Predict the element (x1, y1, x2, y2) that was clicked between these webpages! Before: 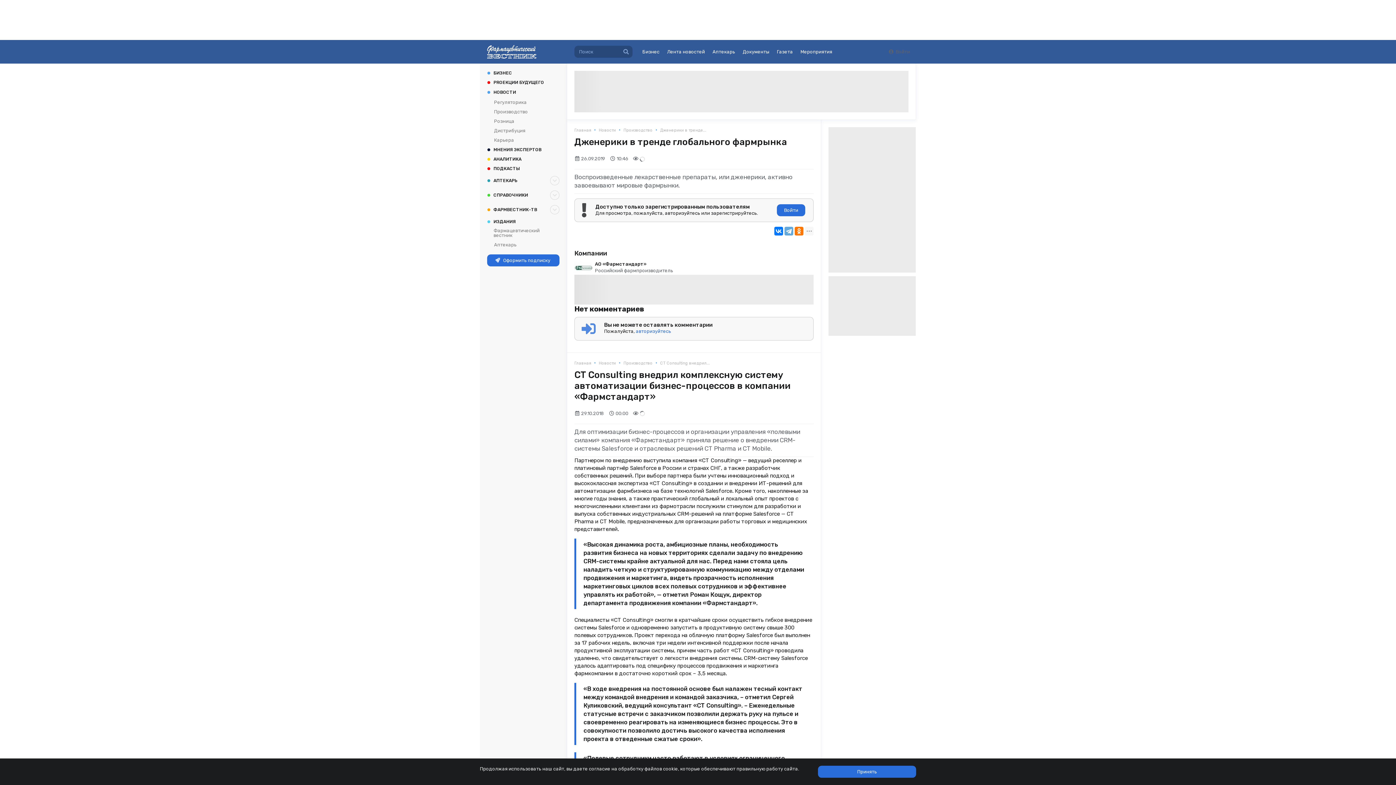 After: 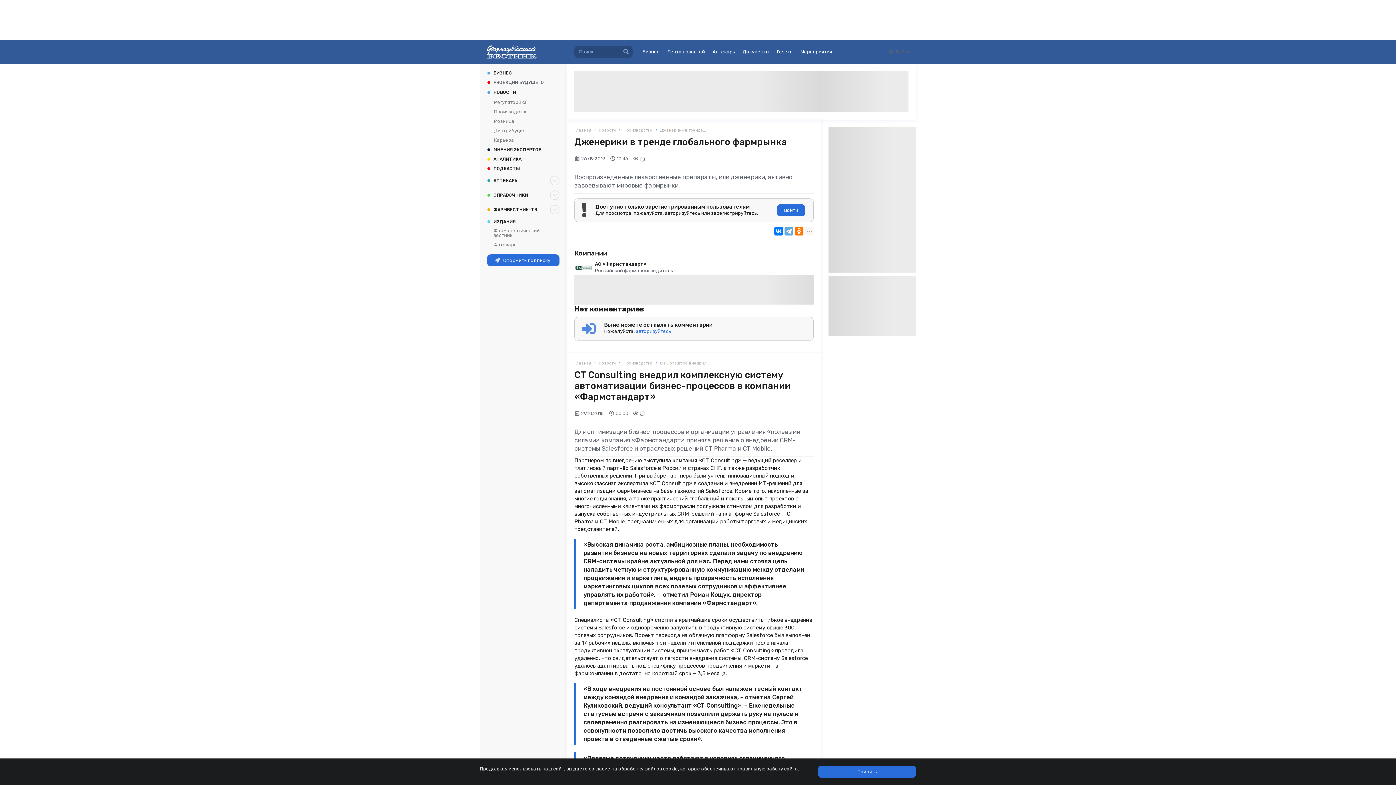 Action: label: PROЕКЦИИ БУДУЩЕГО bbox: (487, 77, 559, 87)